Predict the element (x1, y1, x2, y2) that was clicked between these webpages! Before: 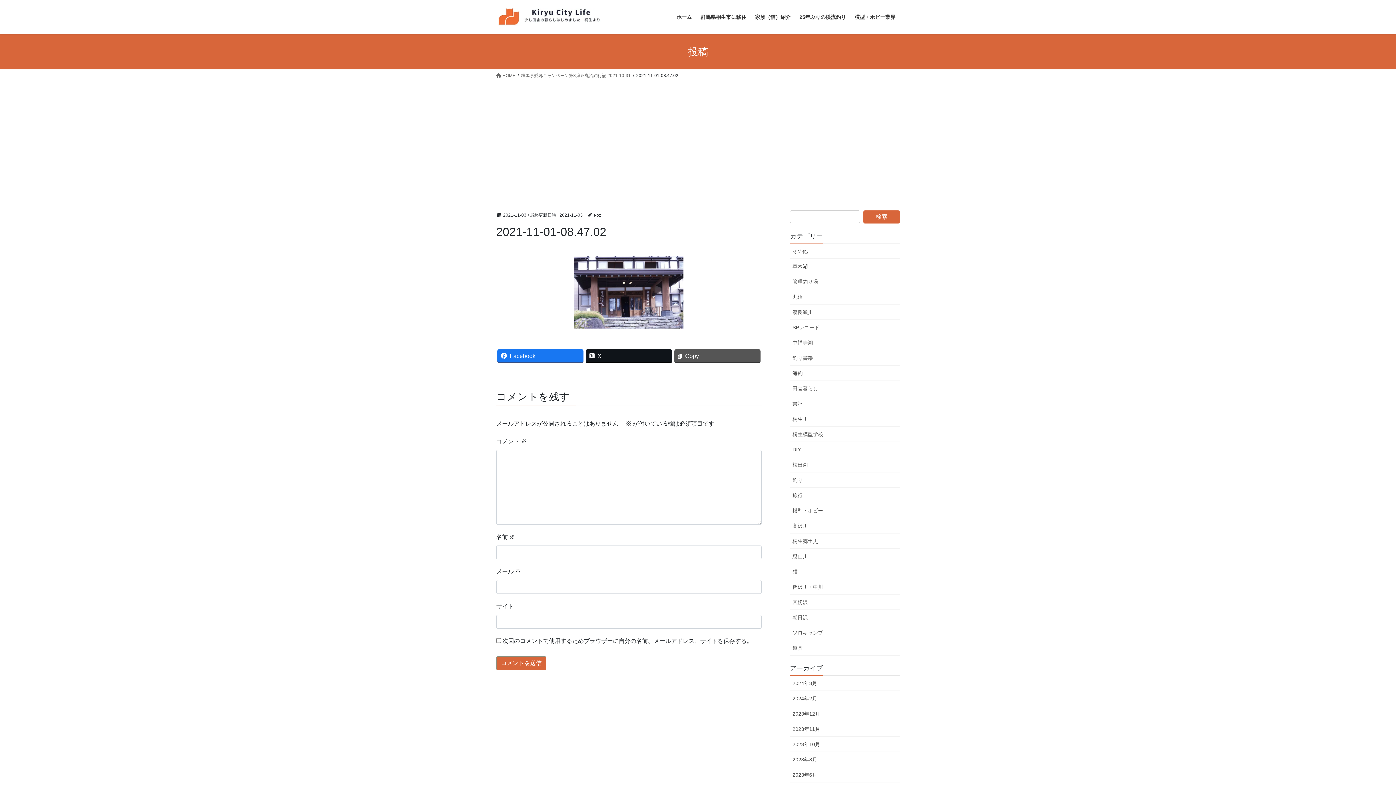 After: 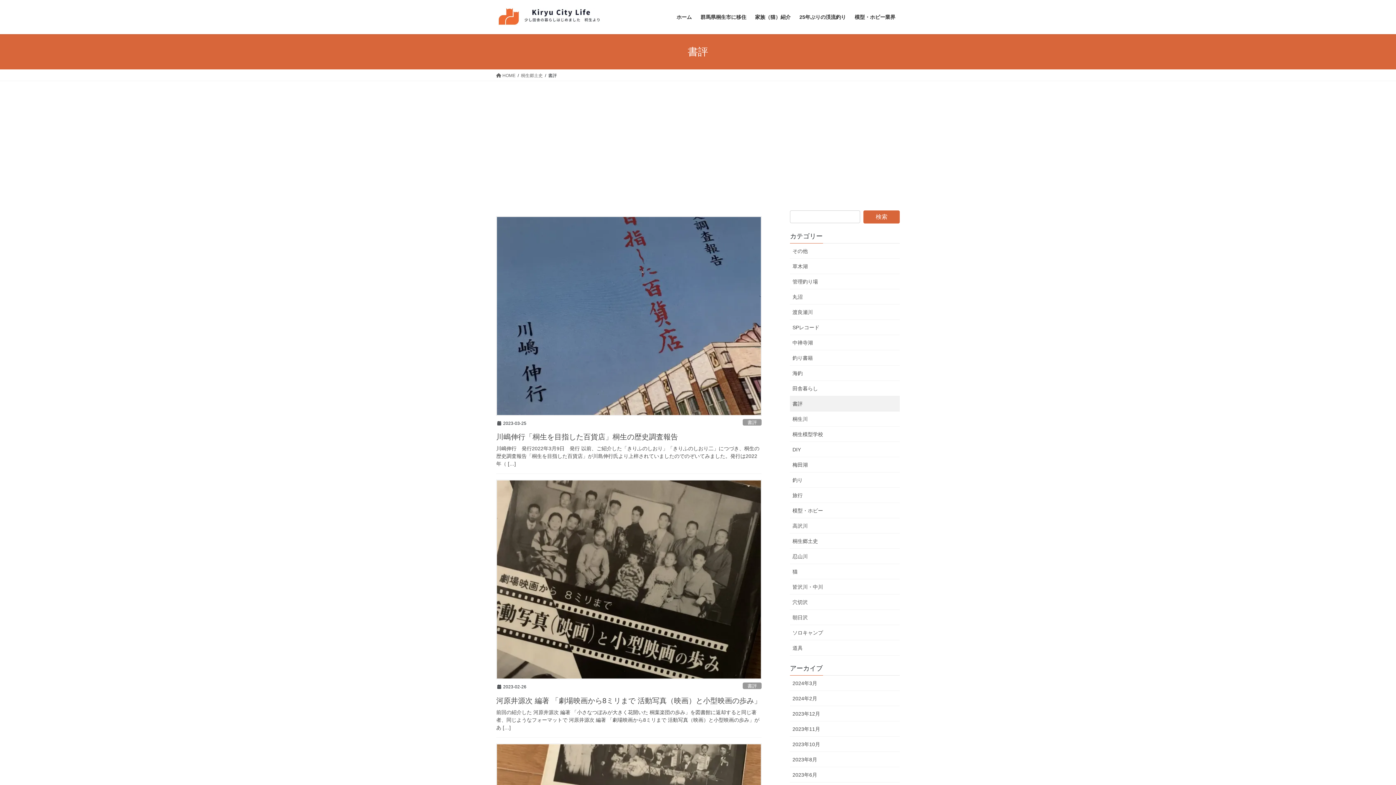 Action: label: 書評 bbox: (790, 396, 900, 411)